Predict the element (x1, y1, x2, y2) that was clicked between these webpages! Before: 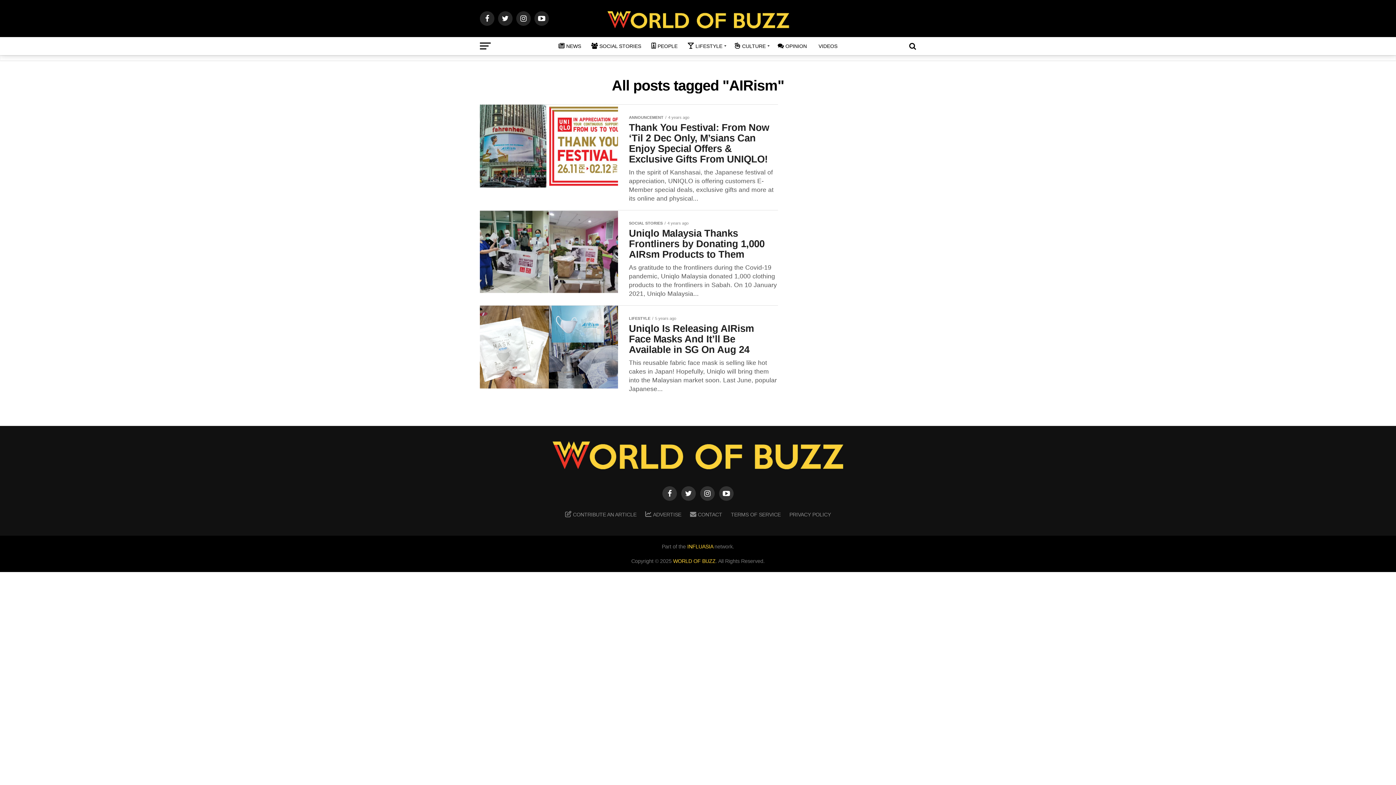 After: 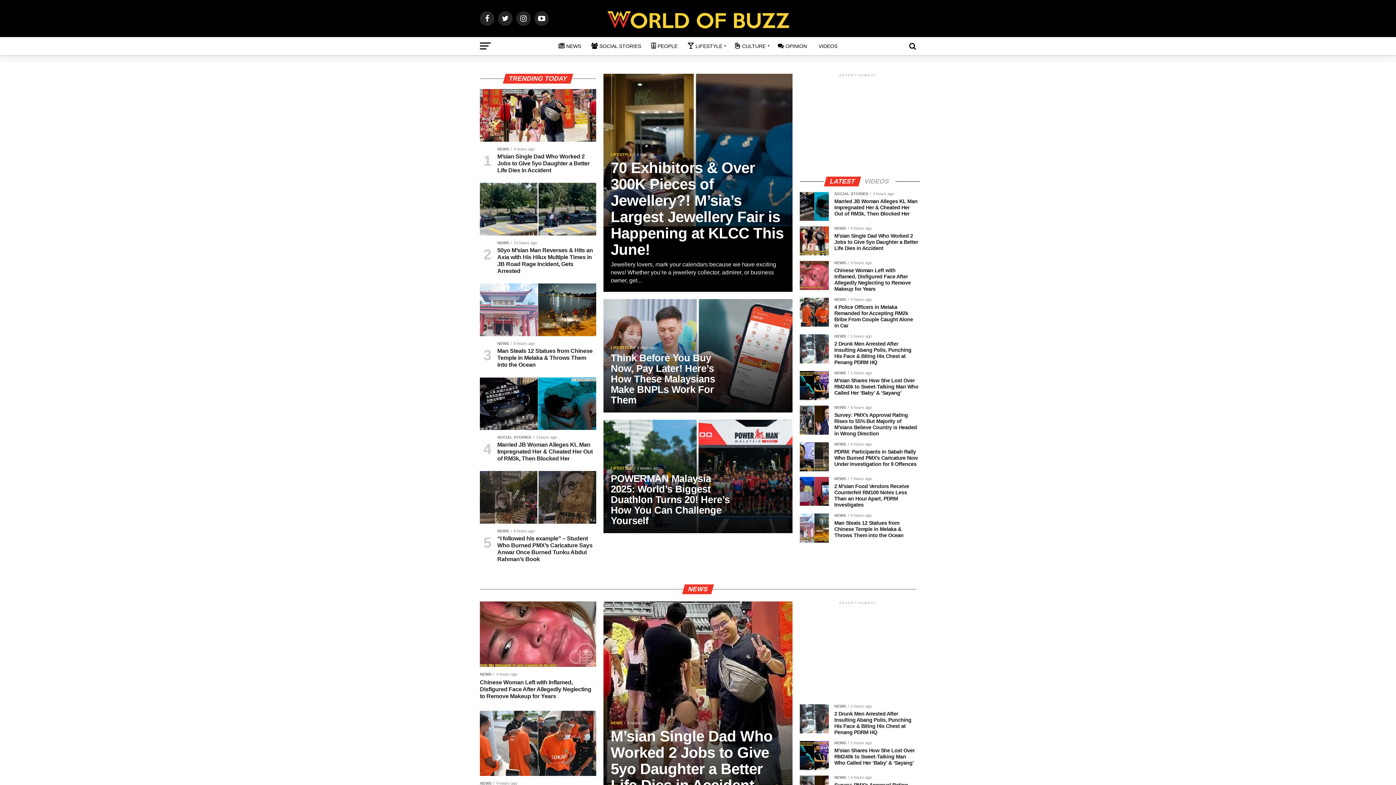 Action: bbox: (606, 26, 789, 32)